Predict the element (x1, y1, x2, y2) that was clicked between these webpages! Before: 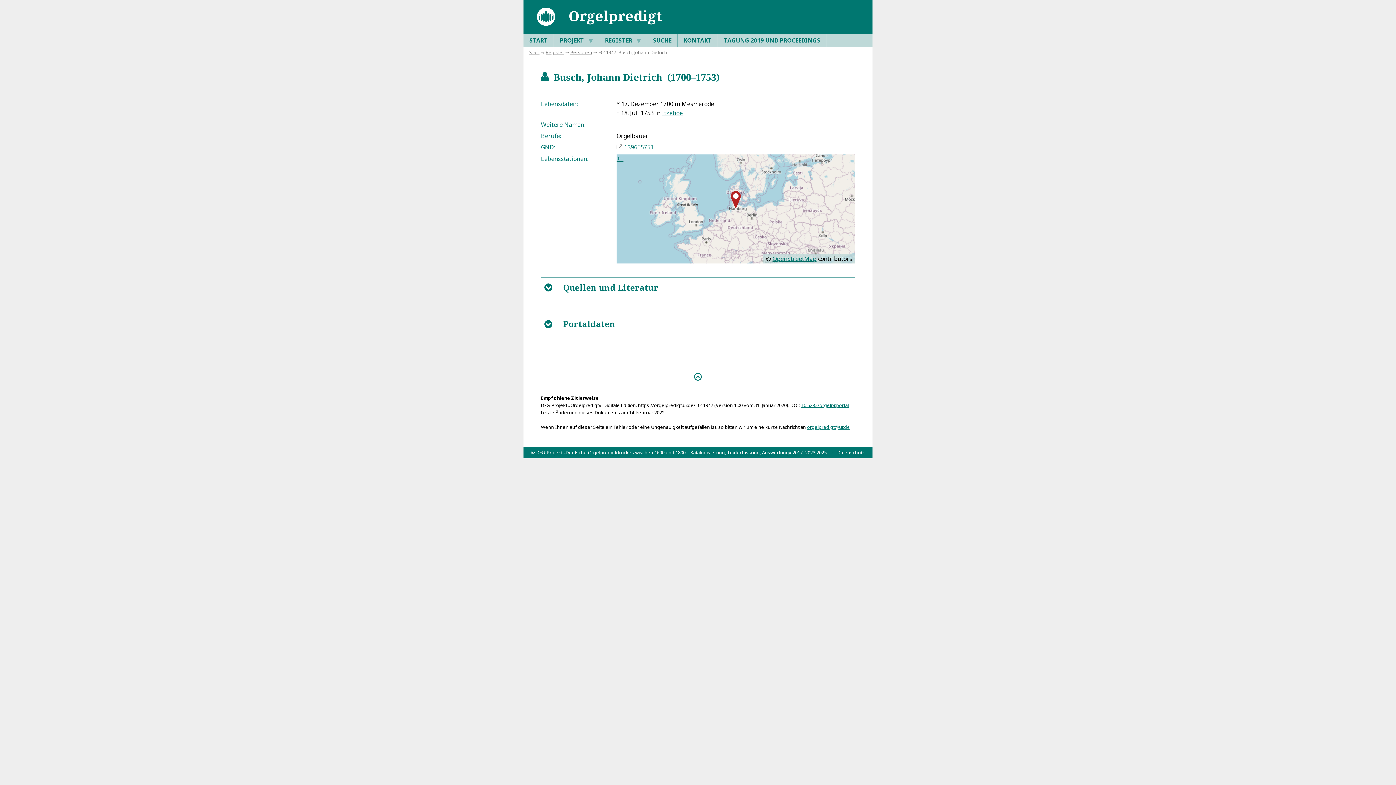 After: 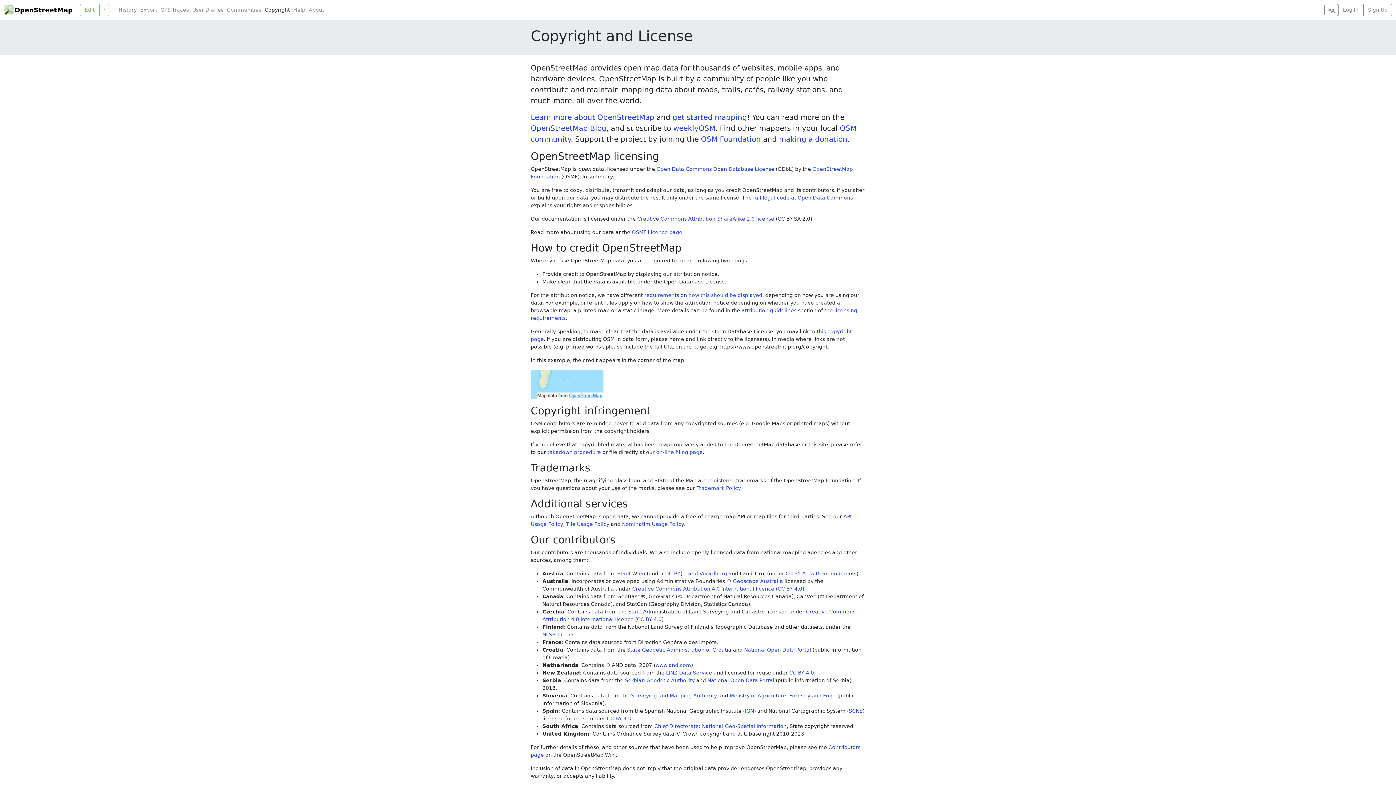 Action: label: OpenStreetMap bbox: (772, 254, 816, 262)